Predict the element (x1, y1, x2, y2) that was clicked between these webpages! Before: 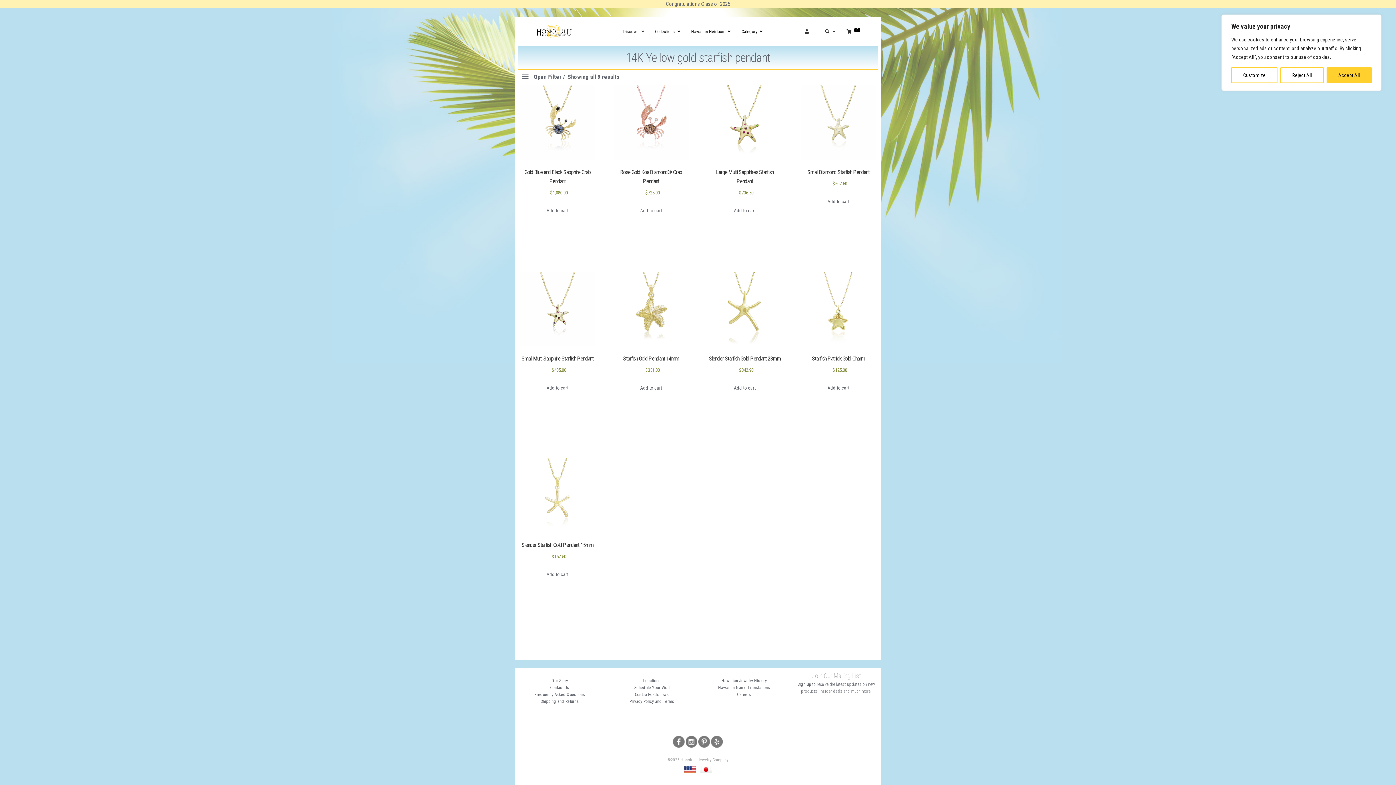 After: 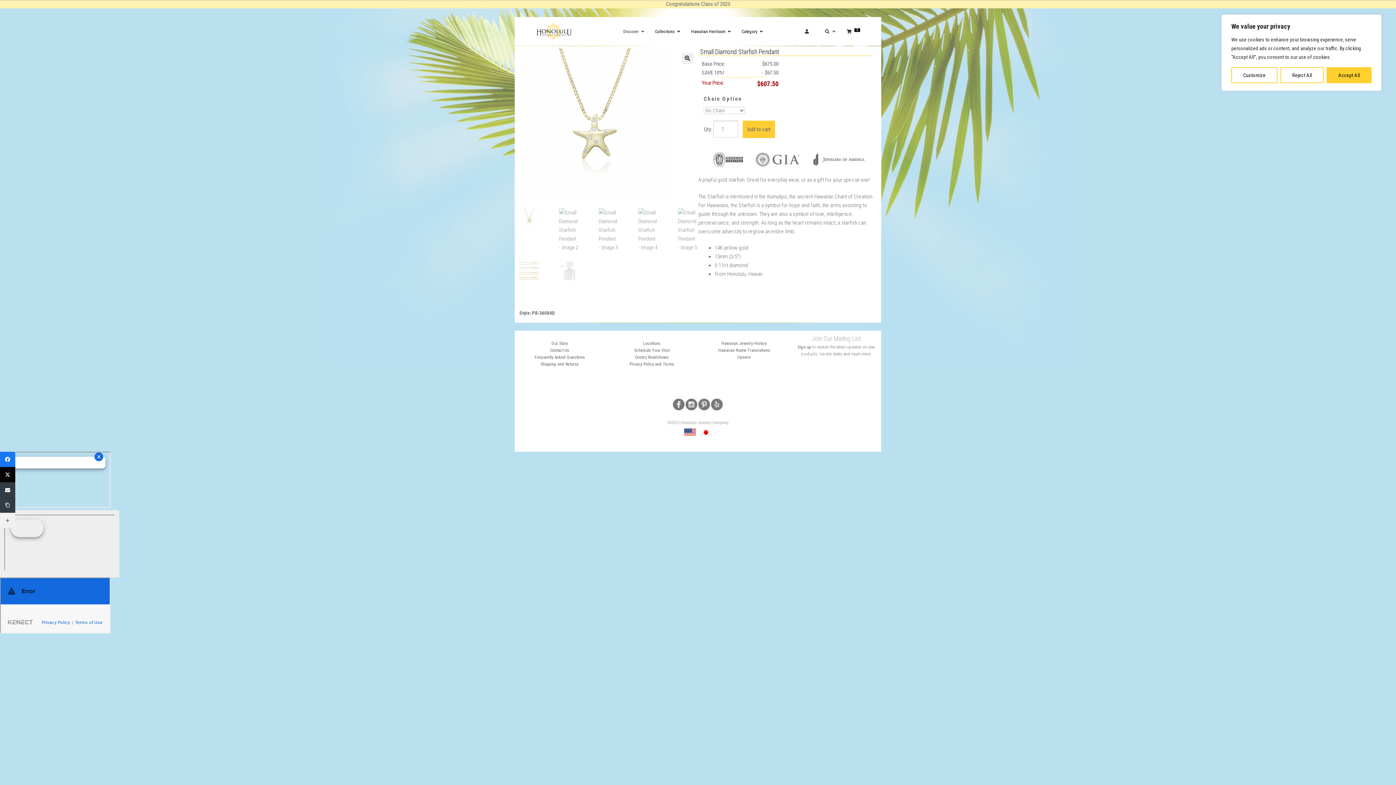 Action: bbox: (801, 85, 875, 187) label: Small Diamond Starfish Pendant
Original price was: $675.00.
$607.50
Current price is: $607.50.